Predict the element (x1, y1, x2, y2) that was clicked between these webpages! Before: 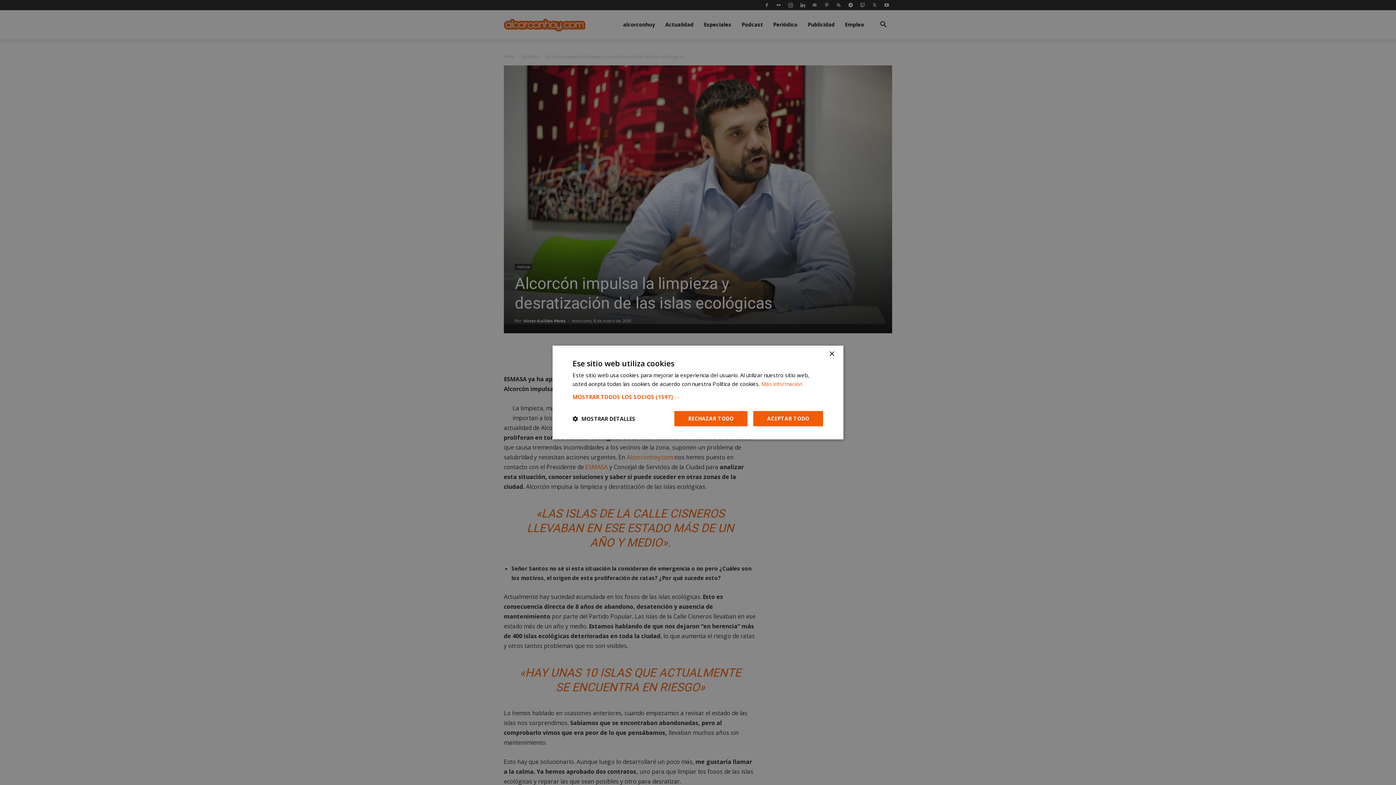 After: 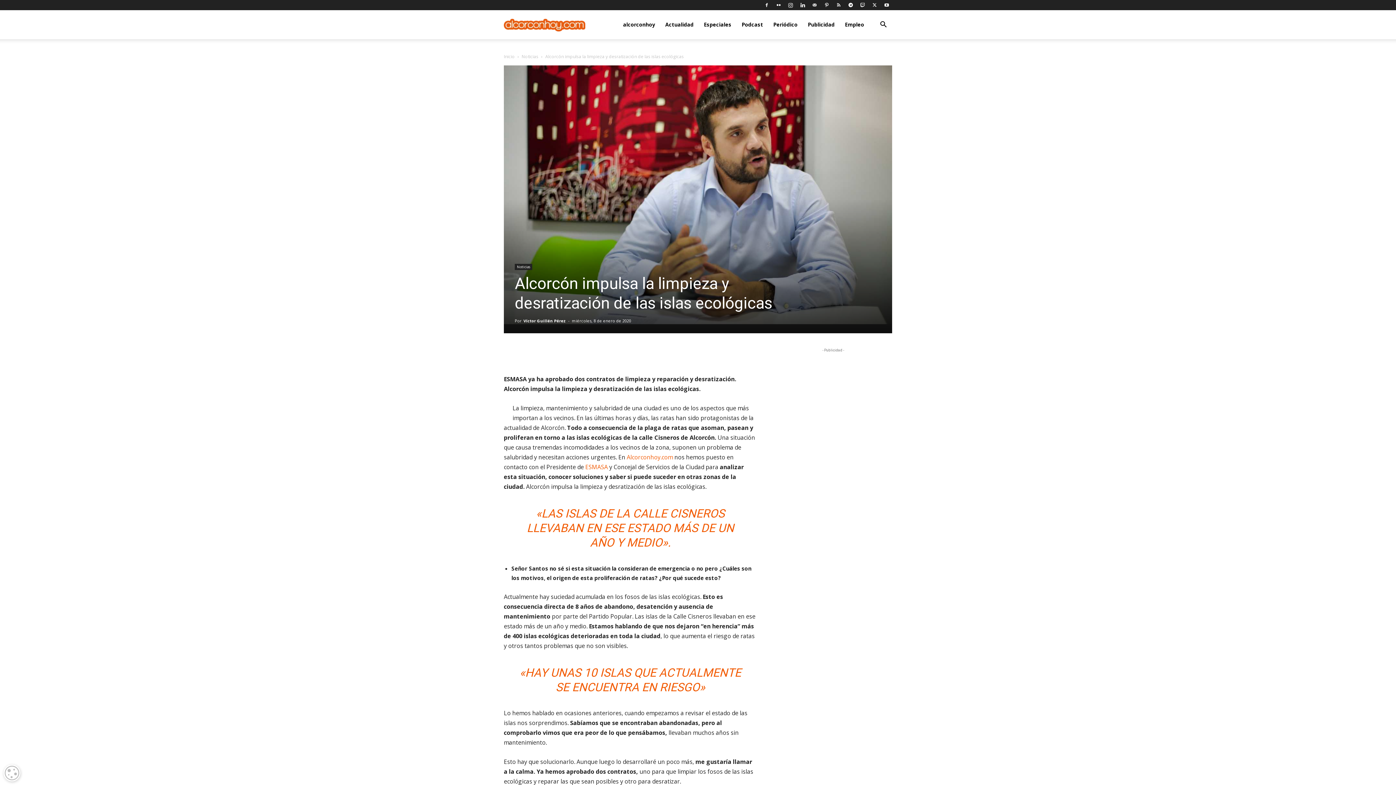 Action: label: Close bbox: (829, 351, 834, 357)